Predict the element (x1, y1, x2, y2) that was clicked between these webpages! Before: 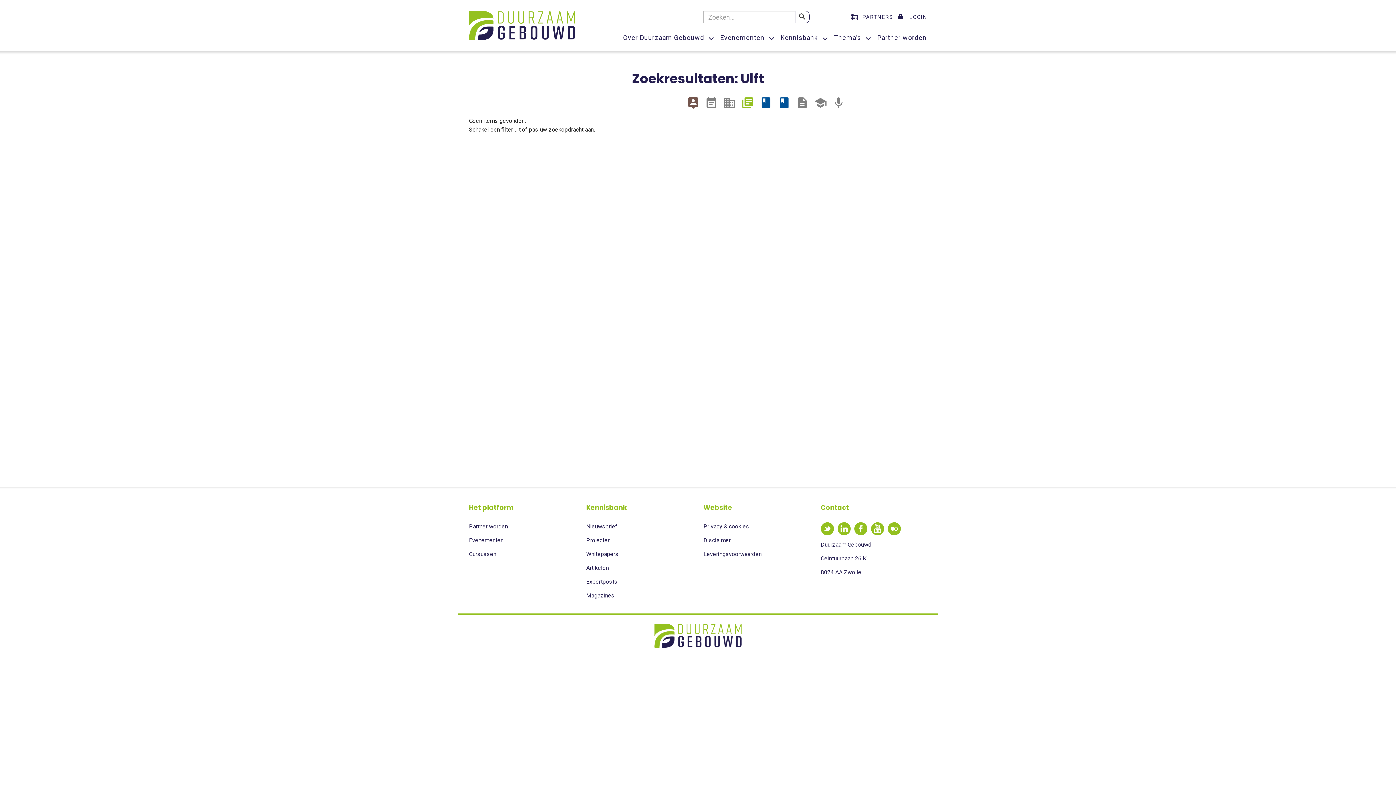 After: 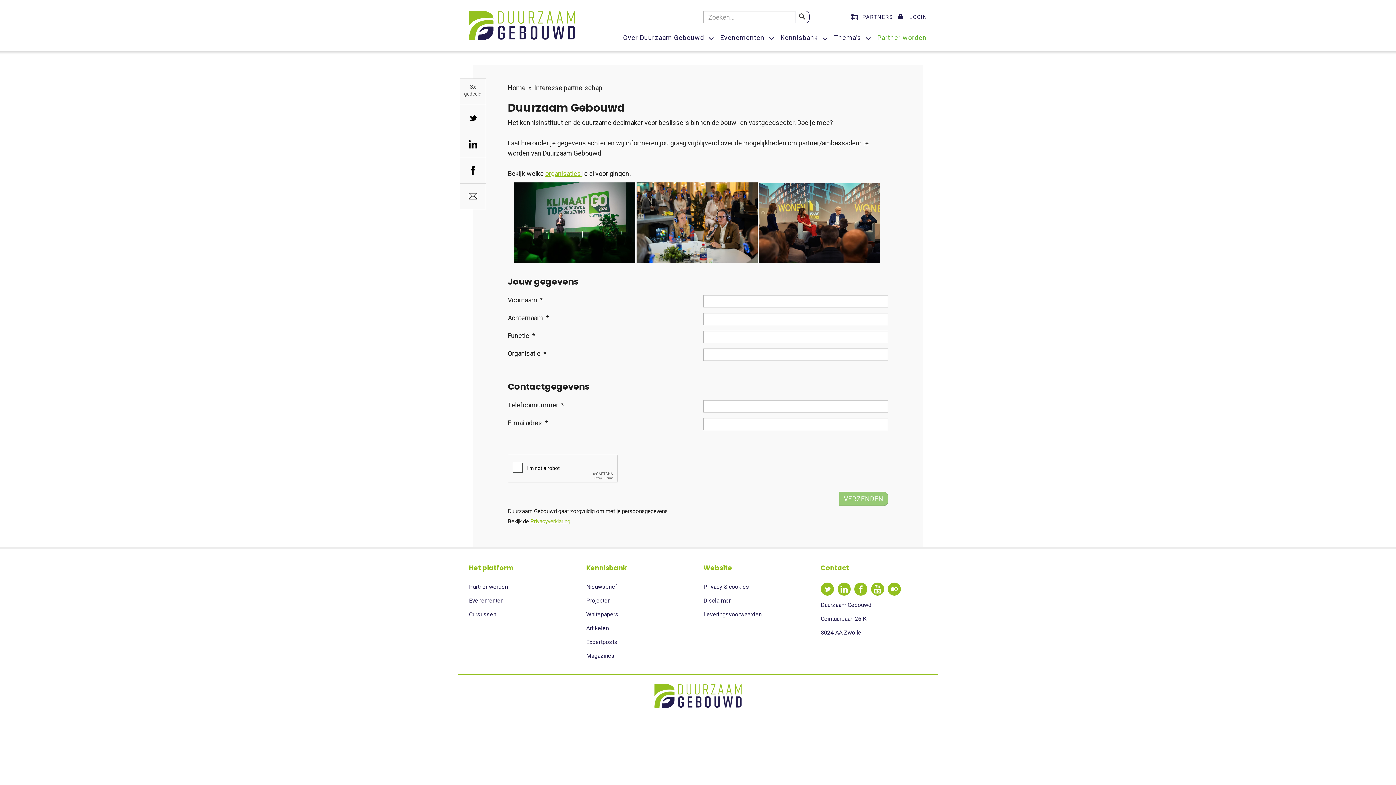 Action: label: Partner worden bbox: (469, 523, 508, 530)